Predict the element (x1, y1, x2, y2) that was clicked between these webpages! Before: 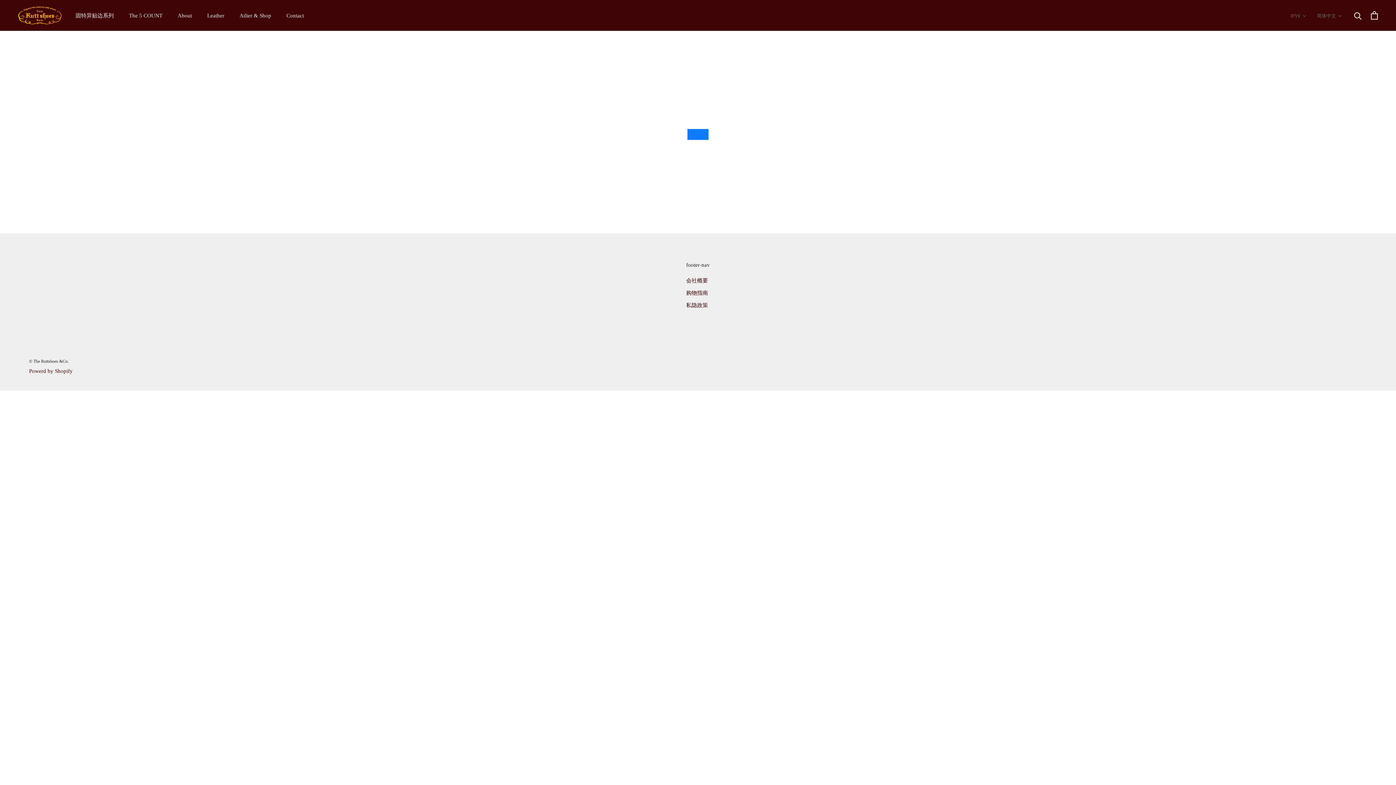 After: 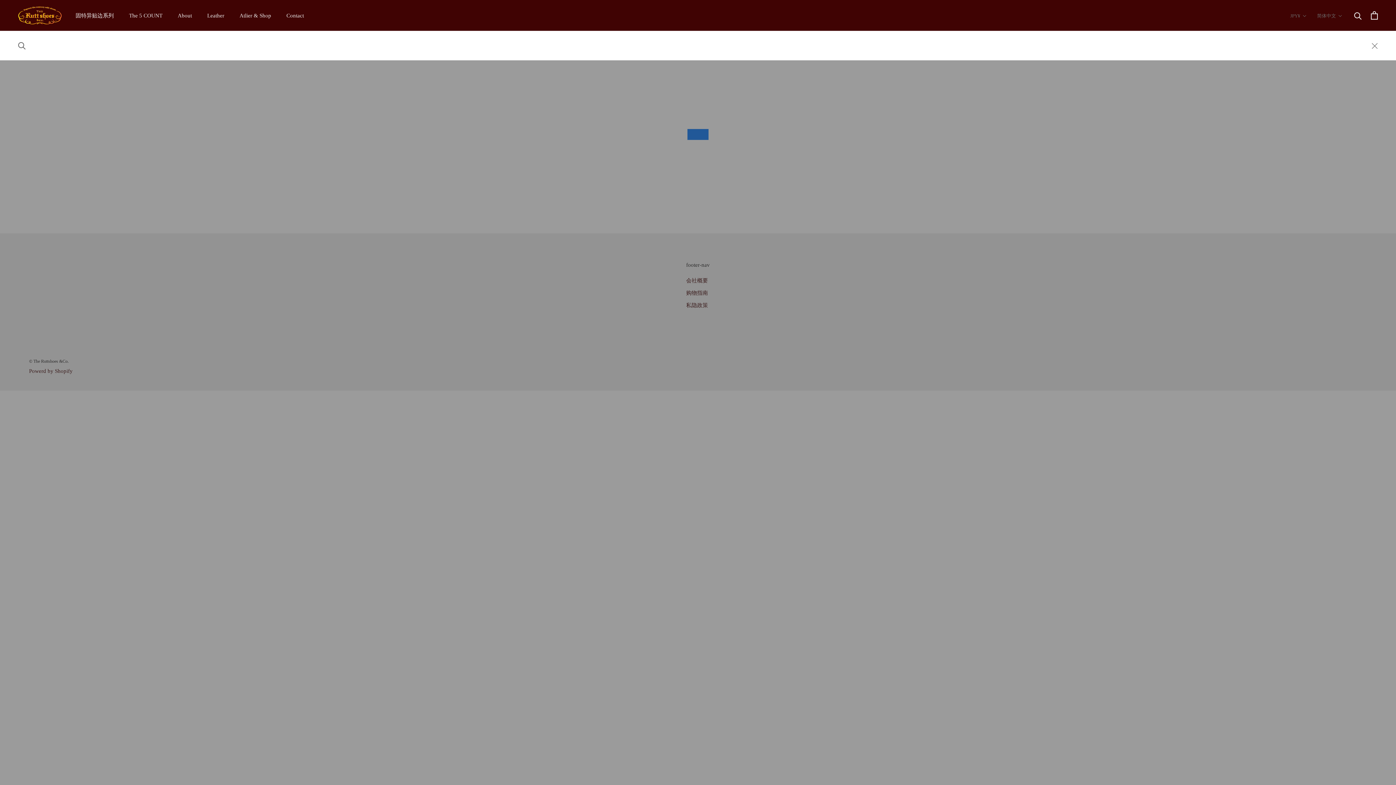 Action: bbox: (1354, 11, 1362, 19)